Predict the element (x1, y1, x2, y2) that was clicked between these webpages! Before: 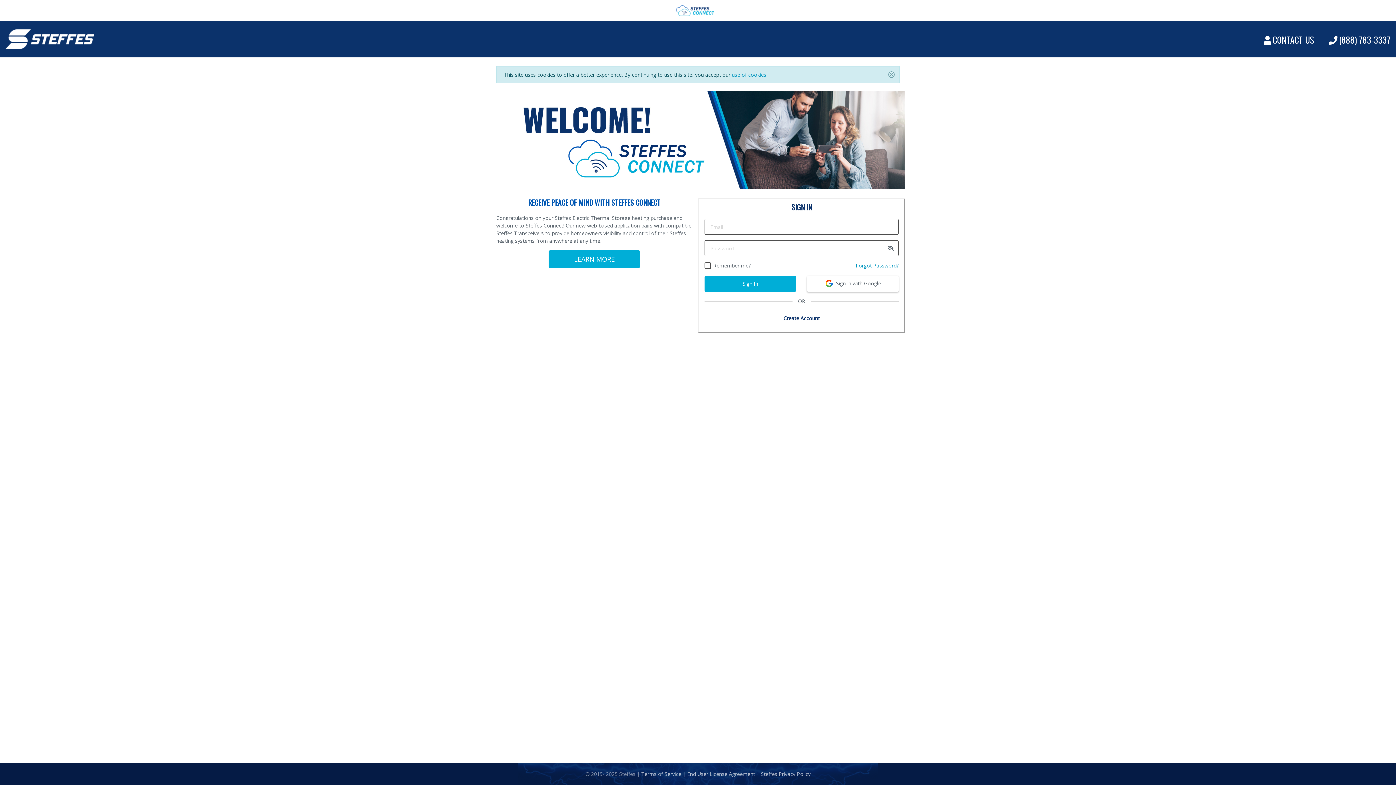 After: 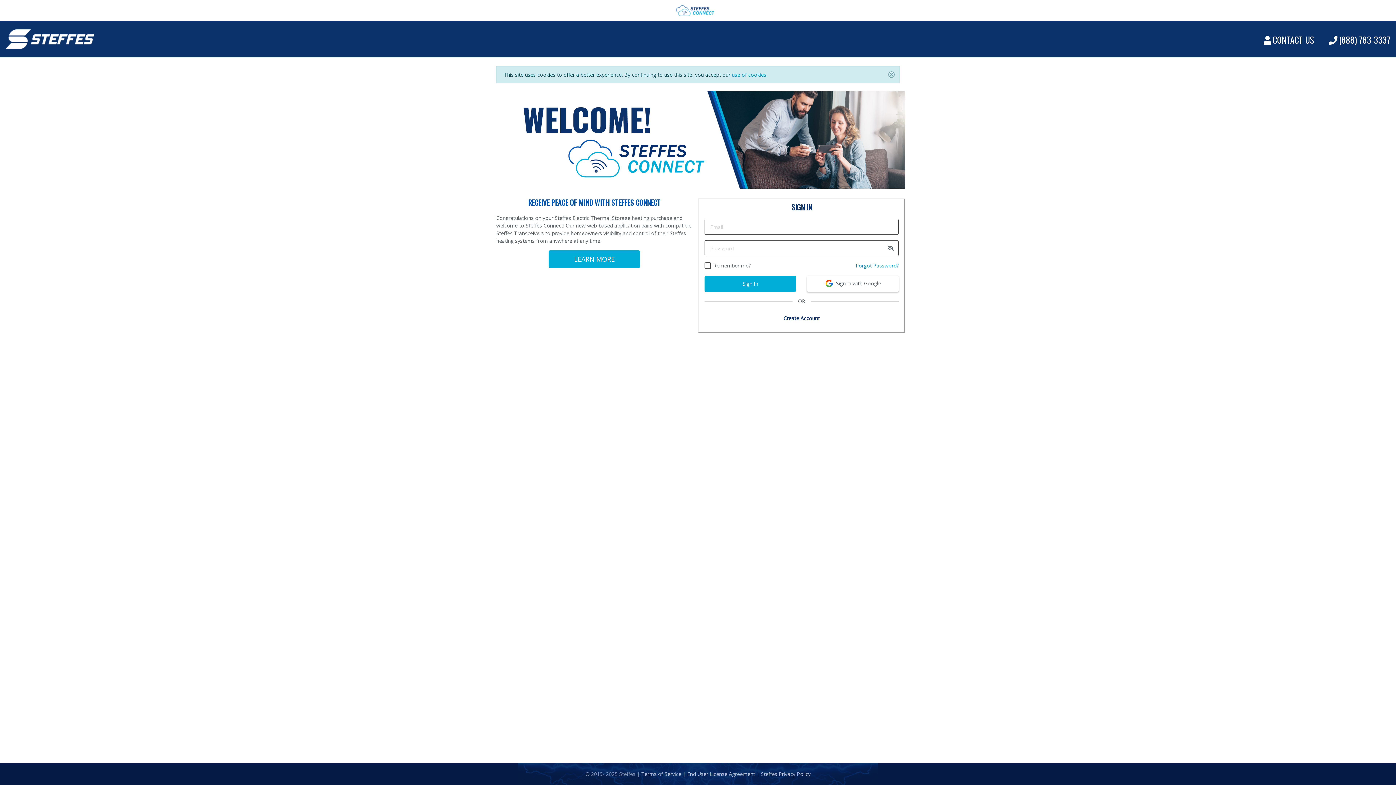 Action: bbox: (761, 770, 810, 777) label: Steffes Privacy Policy